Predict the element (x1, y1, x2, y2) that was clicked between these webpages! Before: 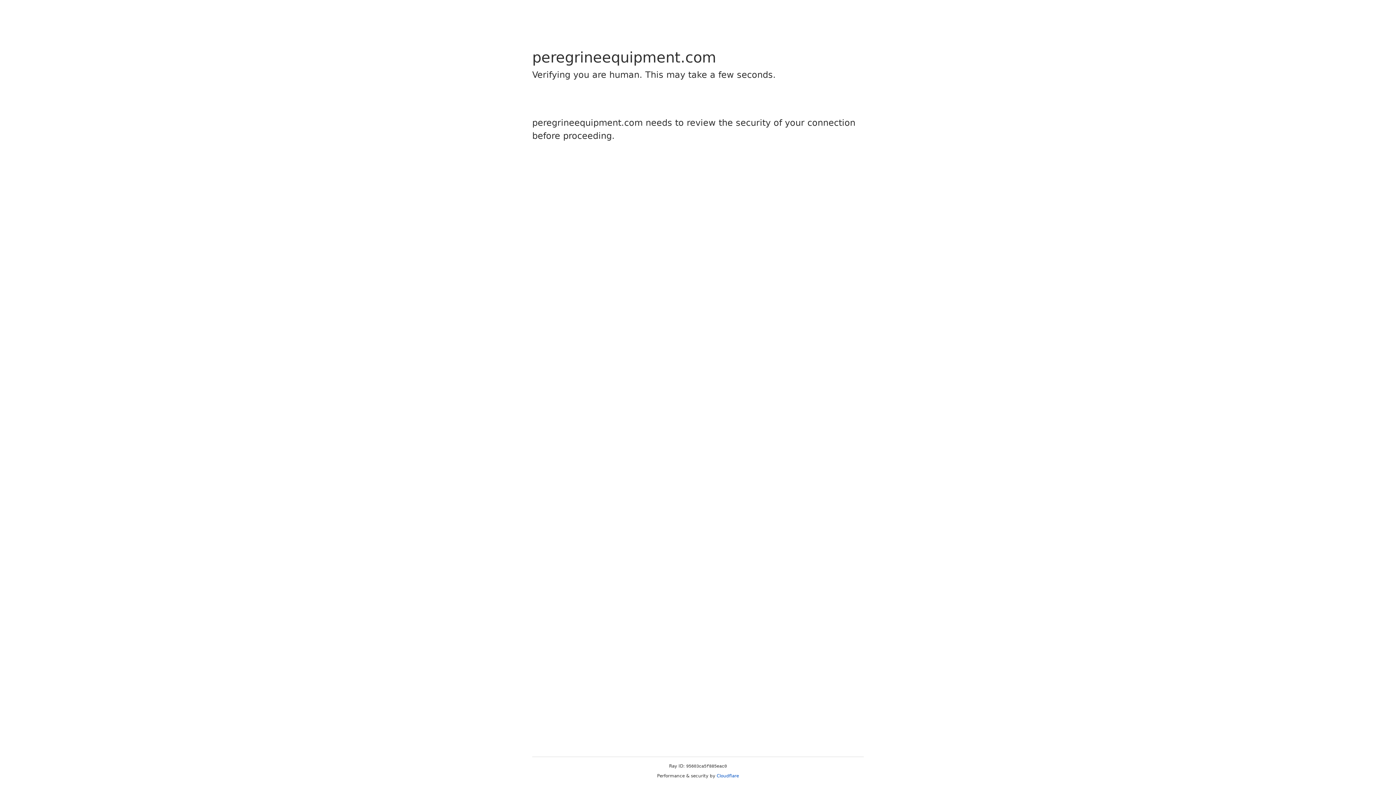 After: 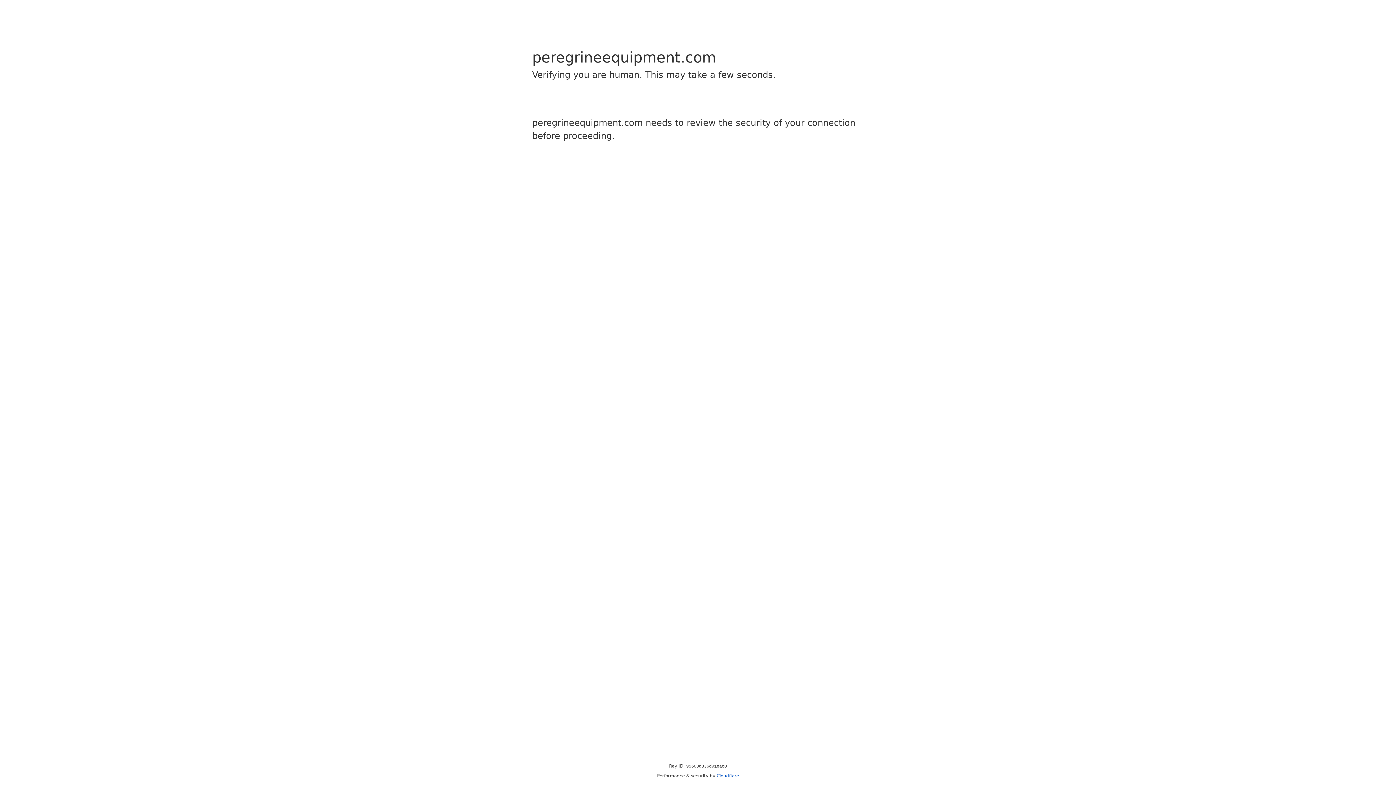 Action: label: Cloudflare bbox: (716, 773, 739, 778)